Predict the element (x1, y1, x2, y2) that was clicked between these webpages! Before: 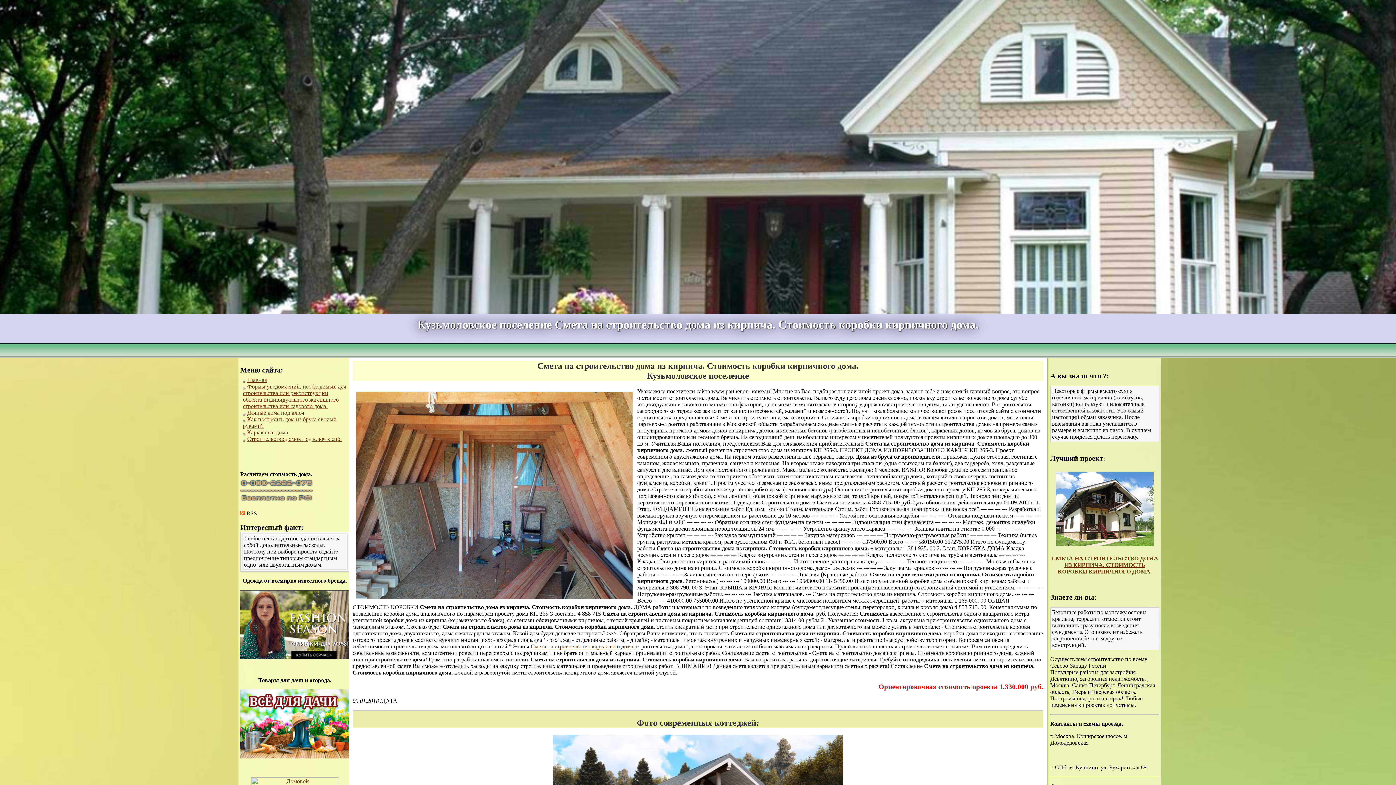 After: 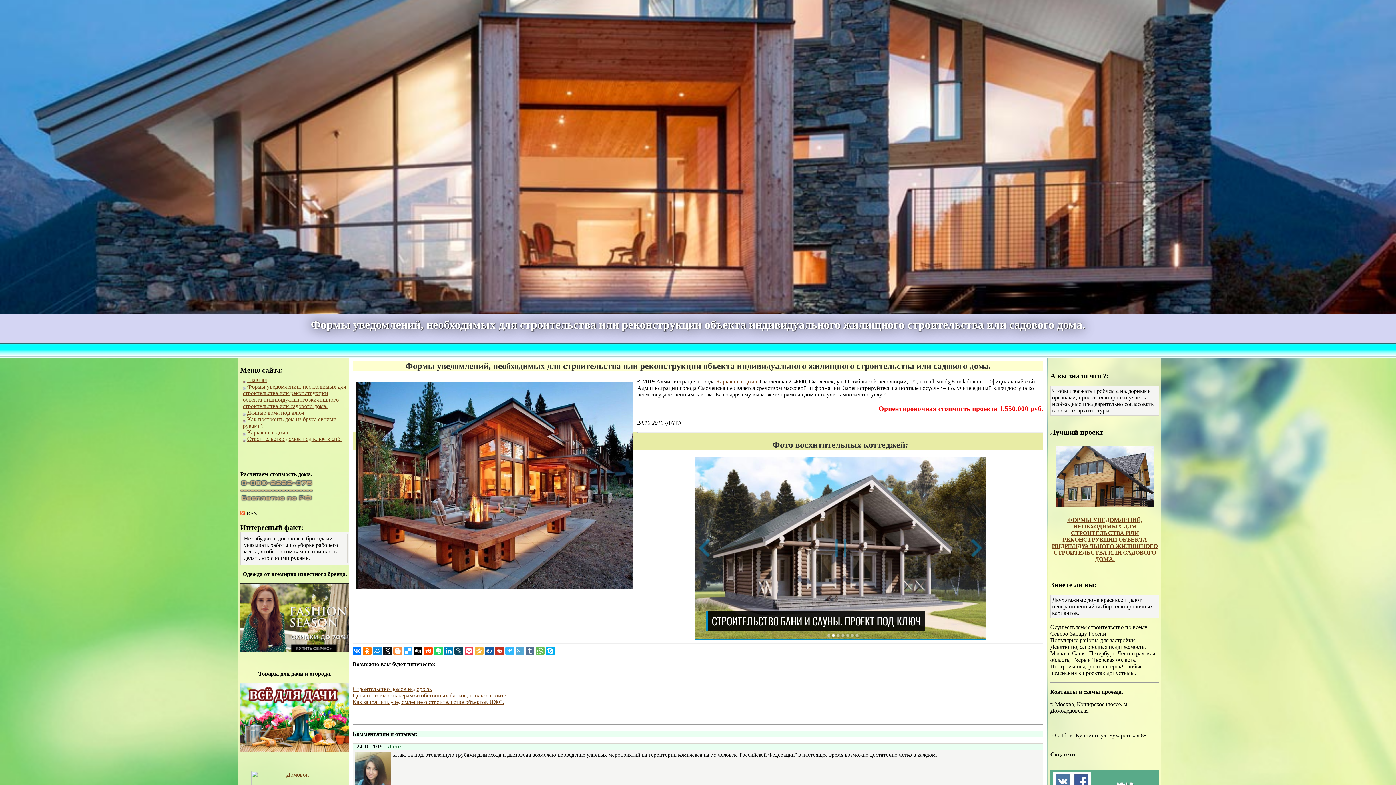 Action: bbox: (242, 383, 346, 409) label: Формы уведомлений, необходимых для строительства или реконструкции объекта индивидуального жилищного строительства или садового дома.